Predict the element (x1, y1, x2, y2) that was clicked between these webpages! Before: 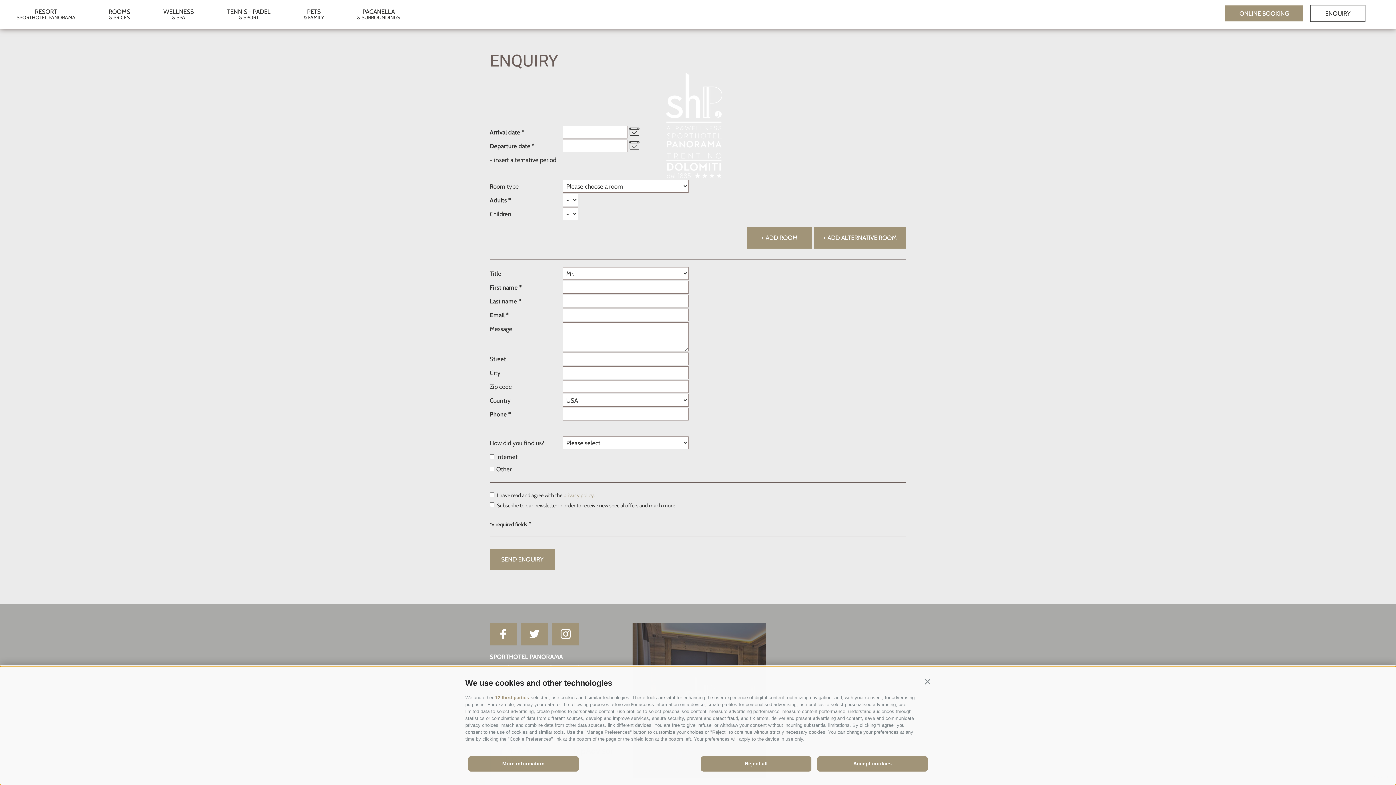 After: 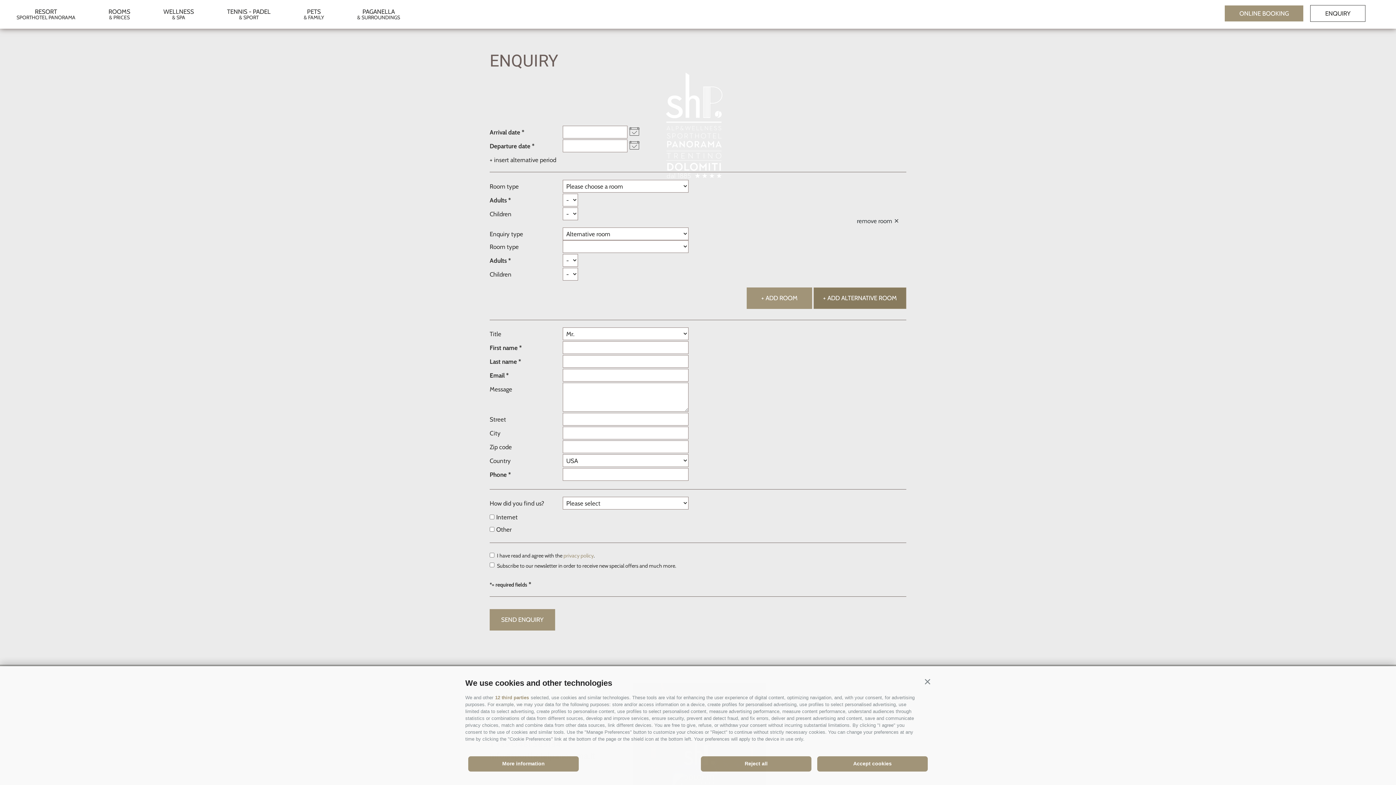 Action: bbox: (813, 227, 906, 248) label: + ADD ALTERNATIVE ROOM